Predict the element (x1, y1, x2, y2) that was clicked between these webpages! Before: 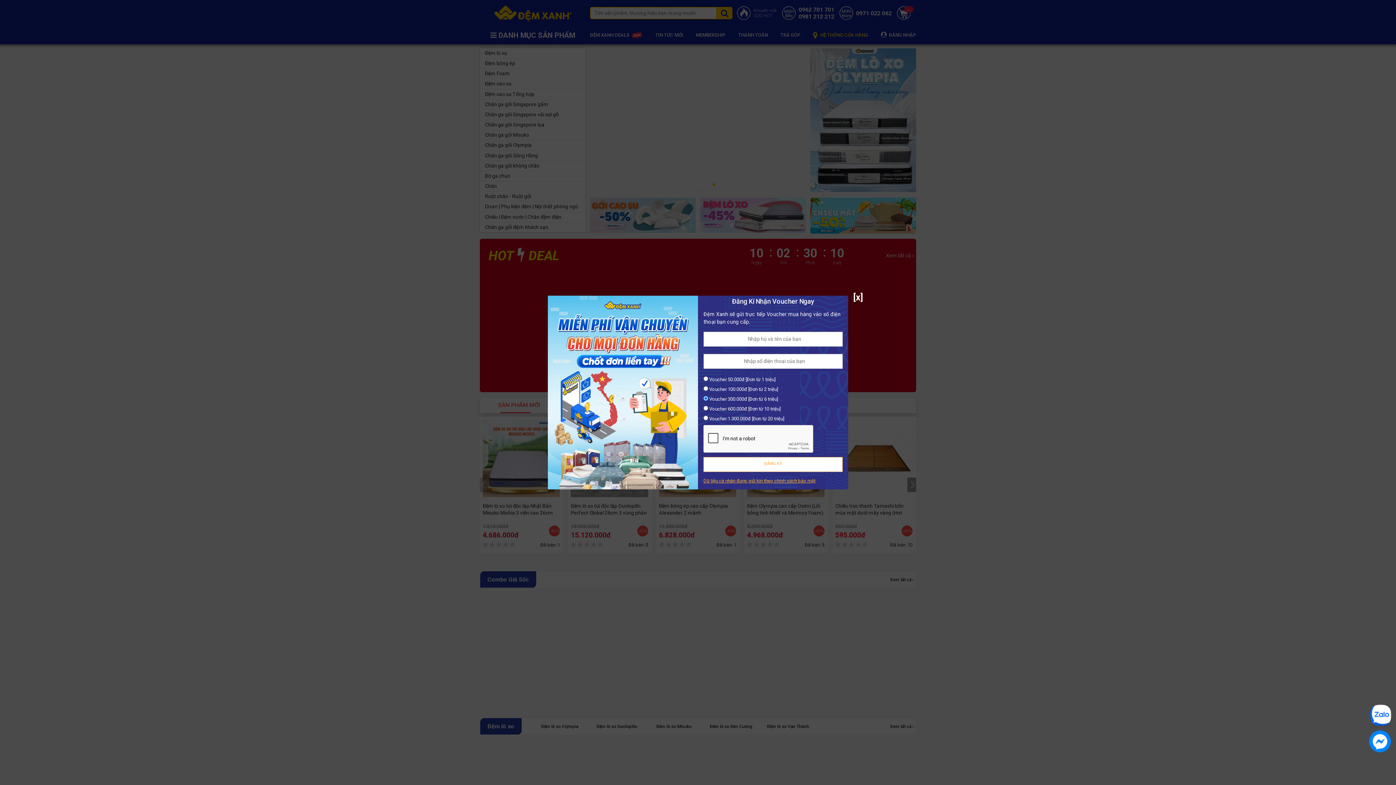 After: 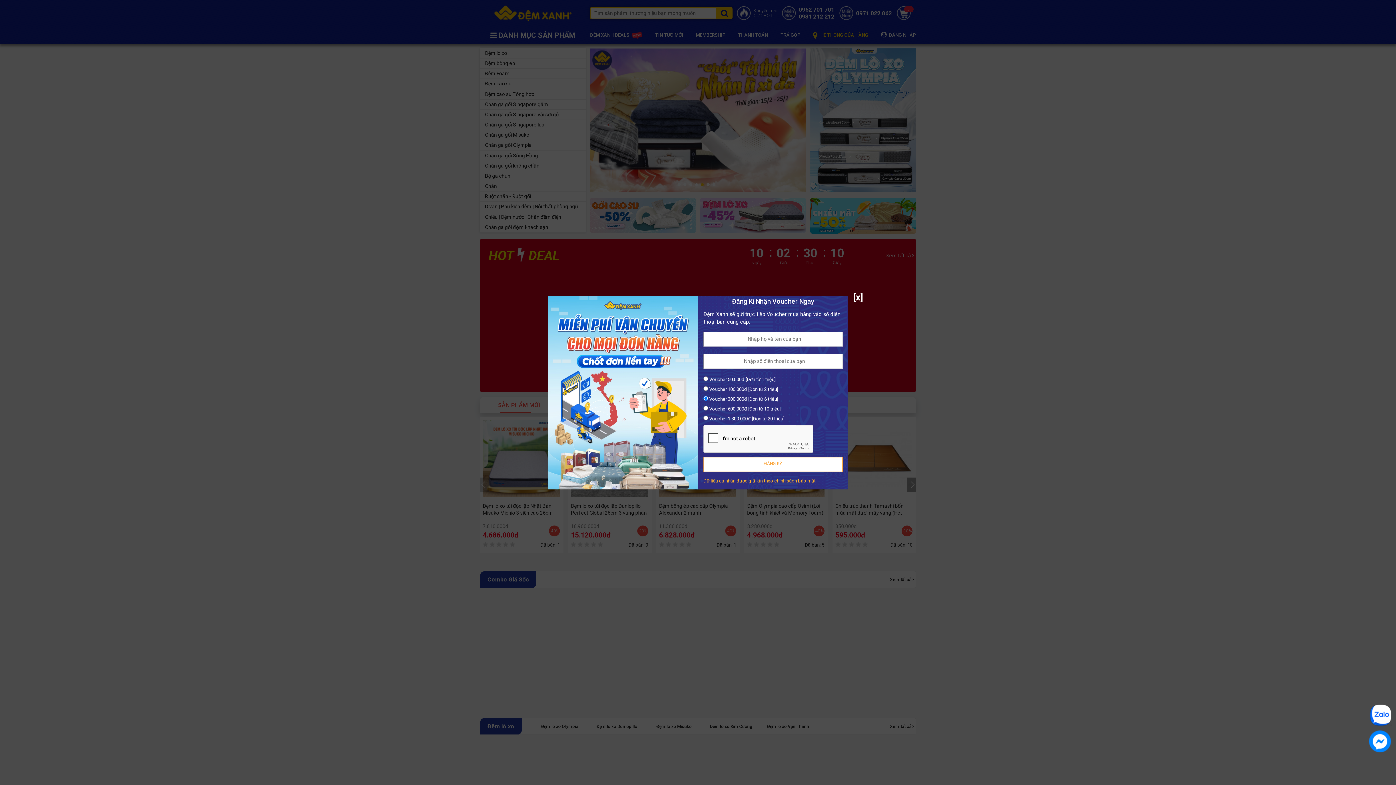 Action: bbox: (548, 389, 698, 395)